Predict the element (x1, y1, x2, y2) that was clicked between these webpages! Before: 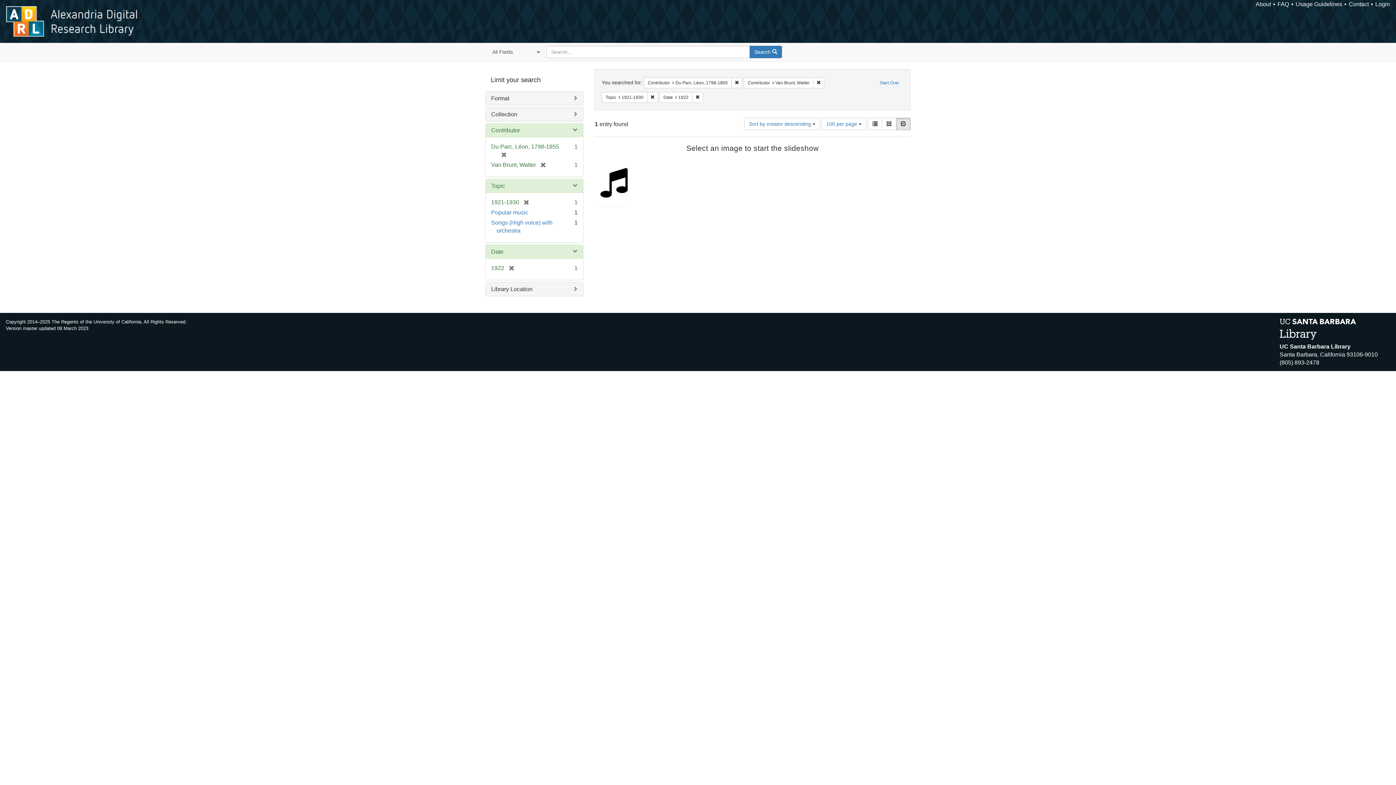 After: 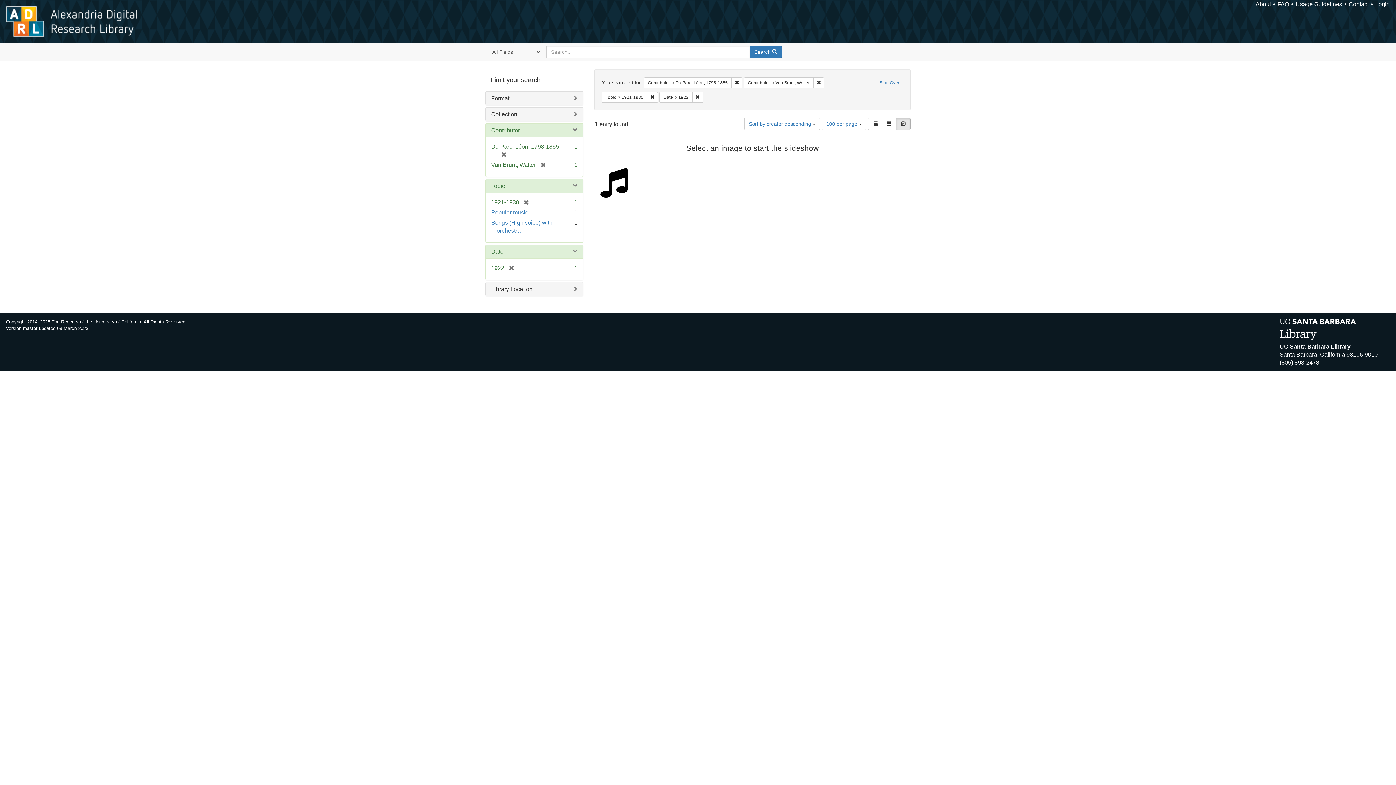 Action: bbox: (749, 45, 782, 58) label: Search 